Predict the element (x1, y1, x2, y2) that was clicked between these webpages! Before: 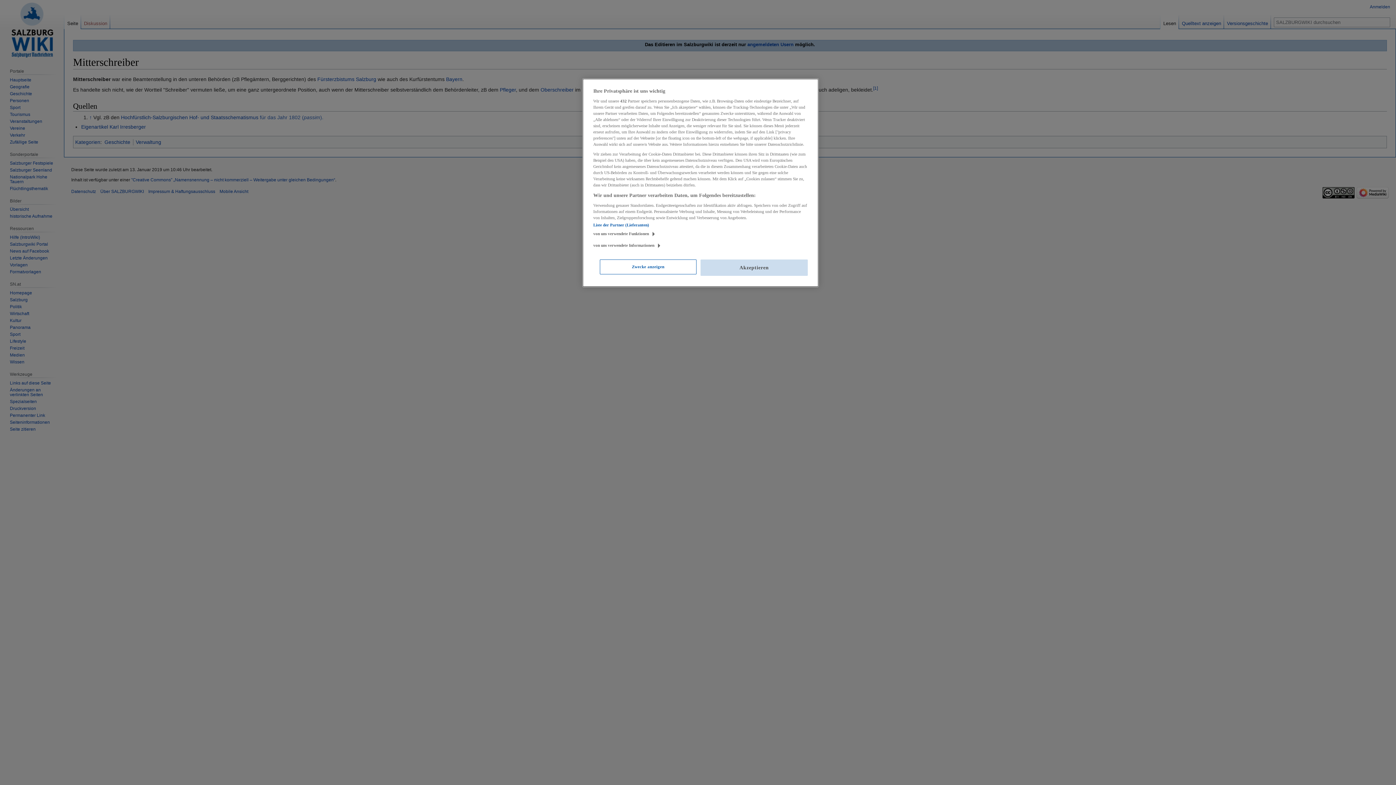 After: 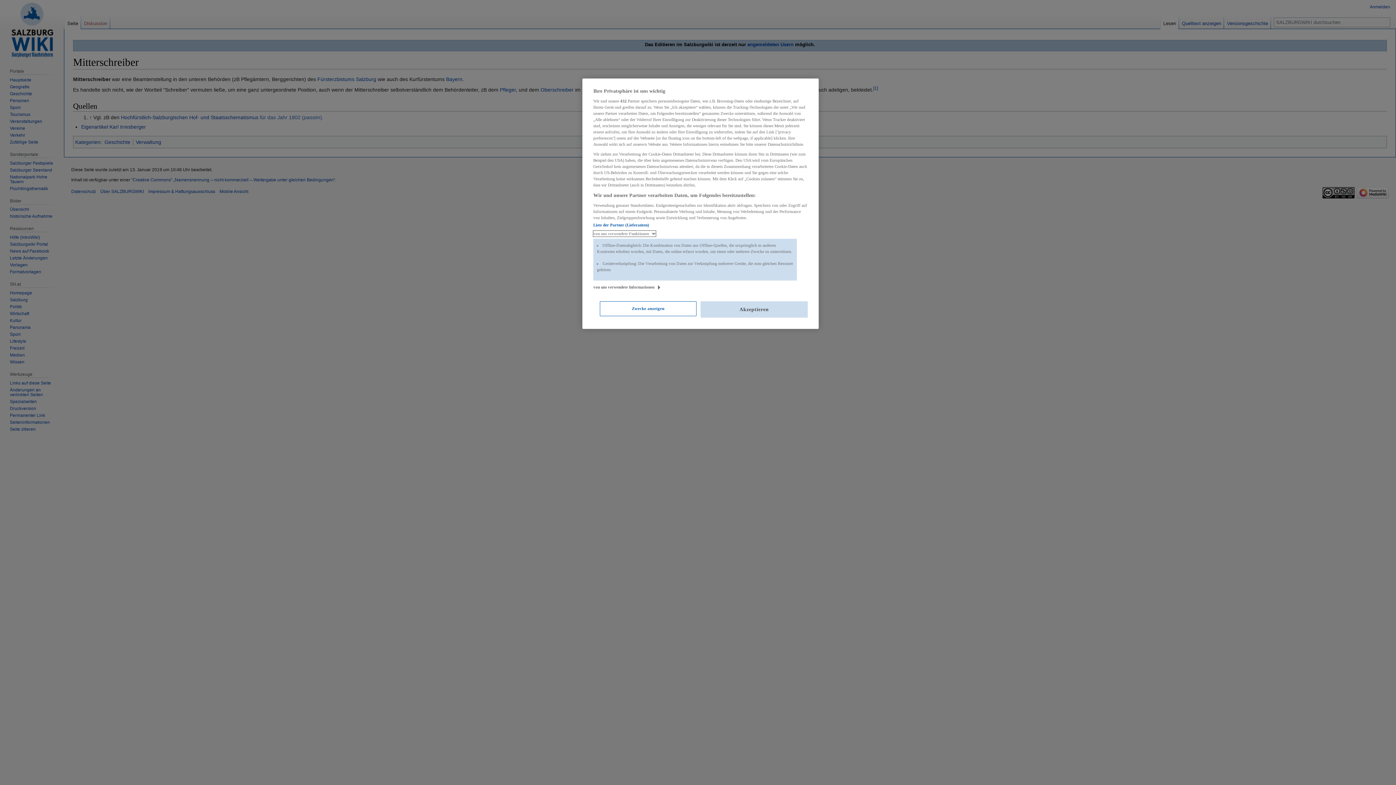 Action: label: von uns verwendete Funktionen bbox: (593, 230, 656, 236)